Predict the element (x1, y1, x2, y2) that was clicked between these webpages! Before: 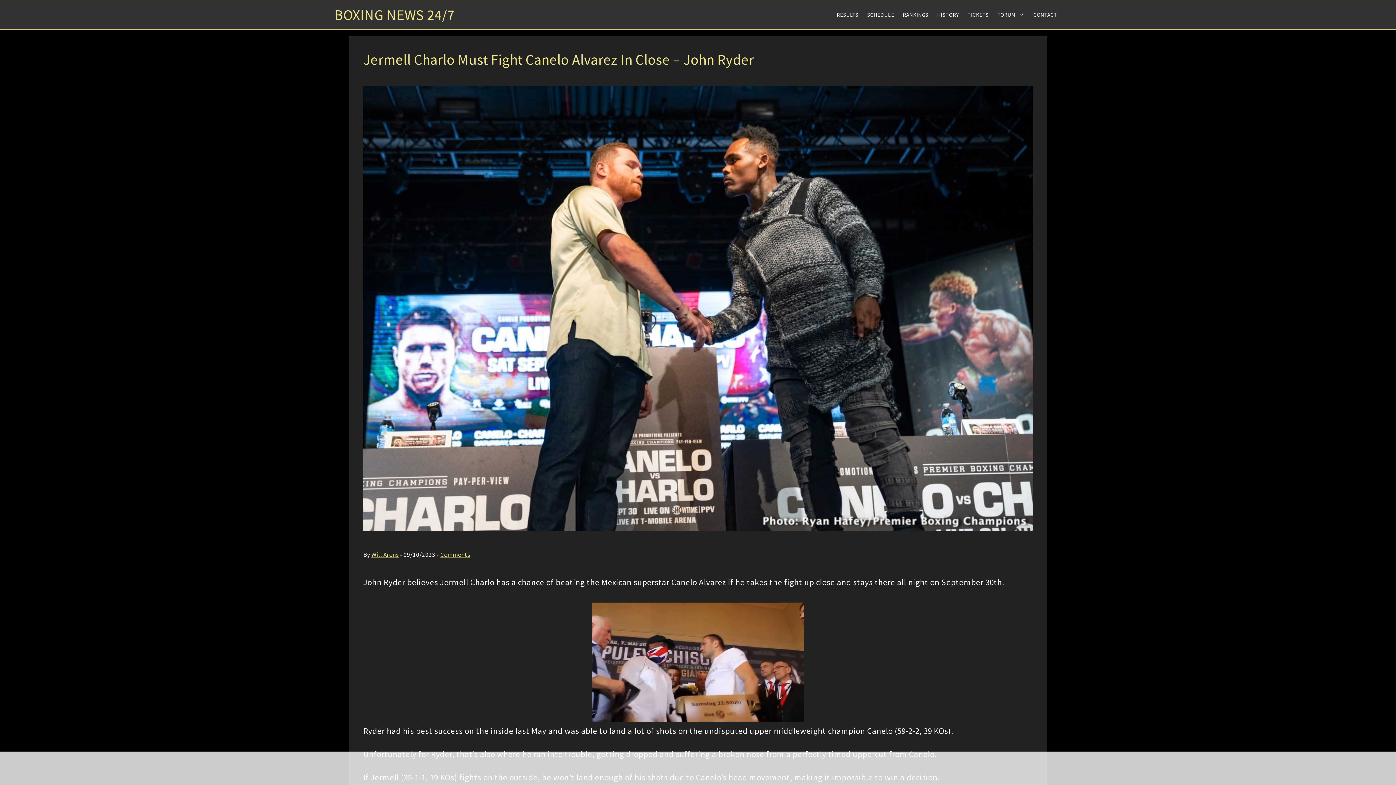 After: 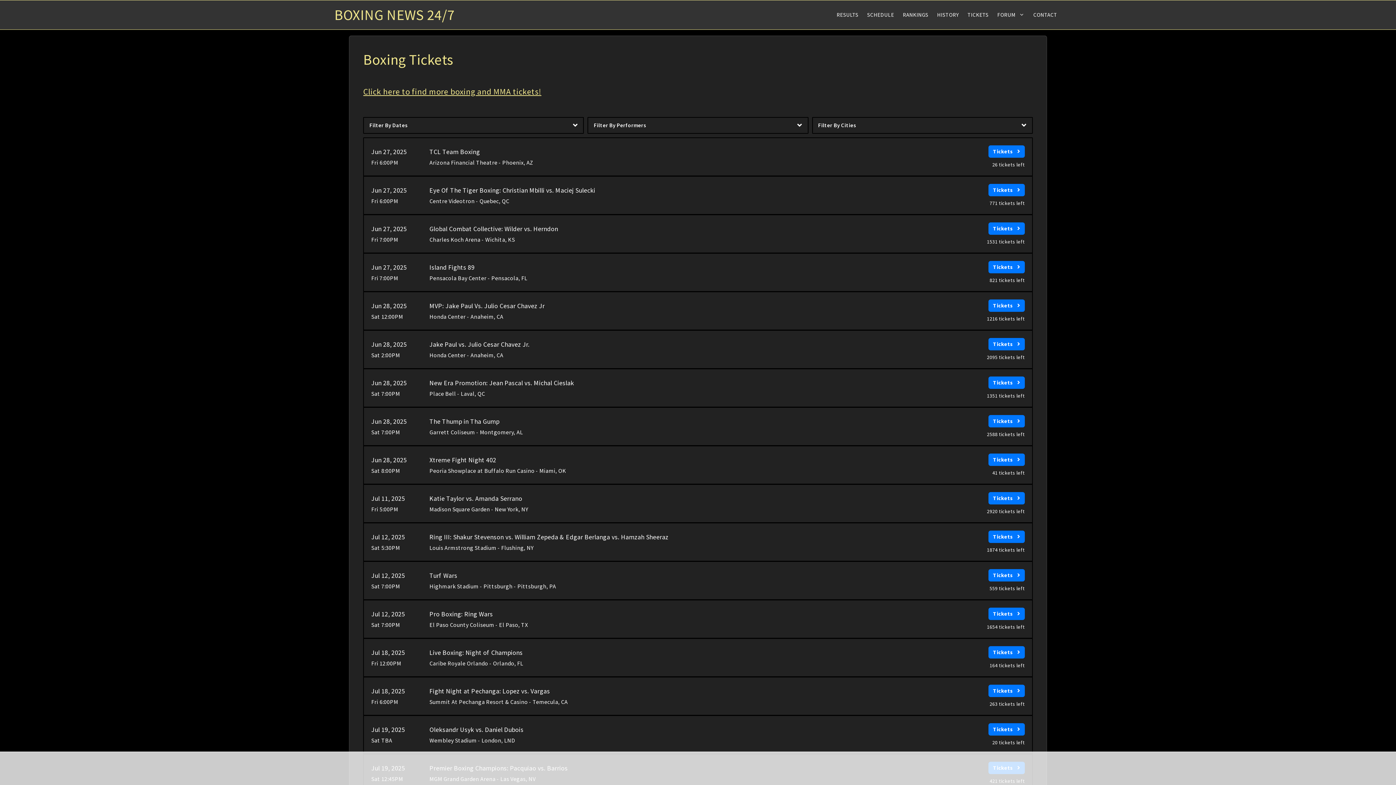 Action: bbox: (963, 0, 993, 29) label: TICKETS